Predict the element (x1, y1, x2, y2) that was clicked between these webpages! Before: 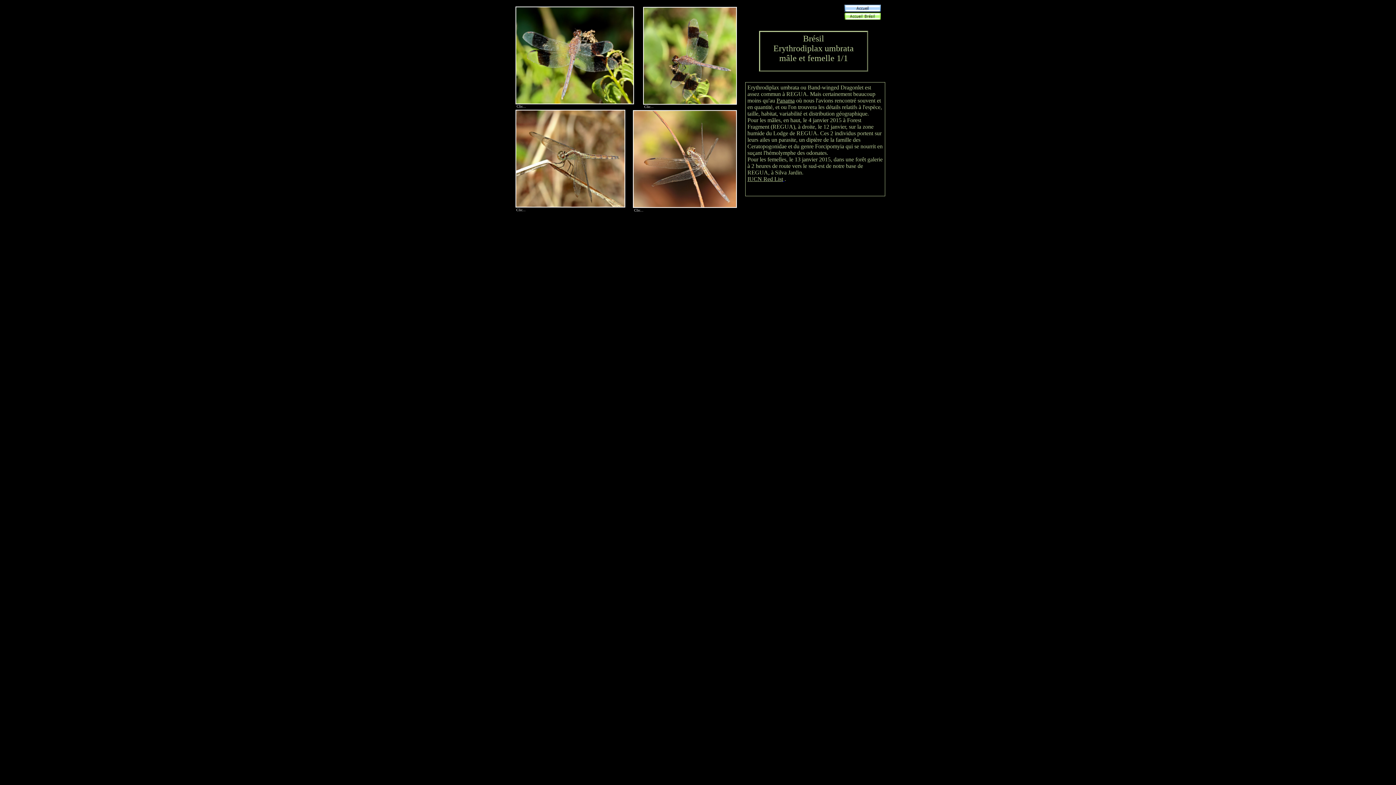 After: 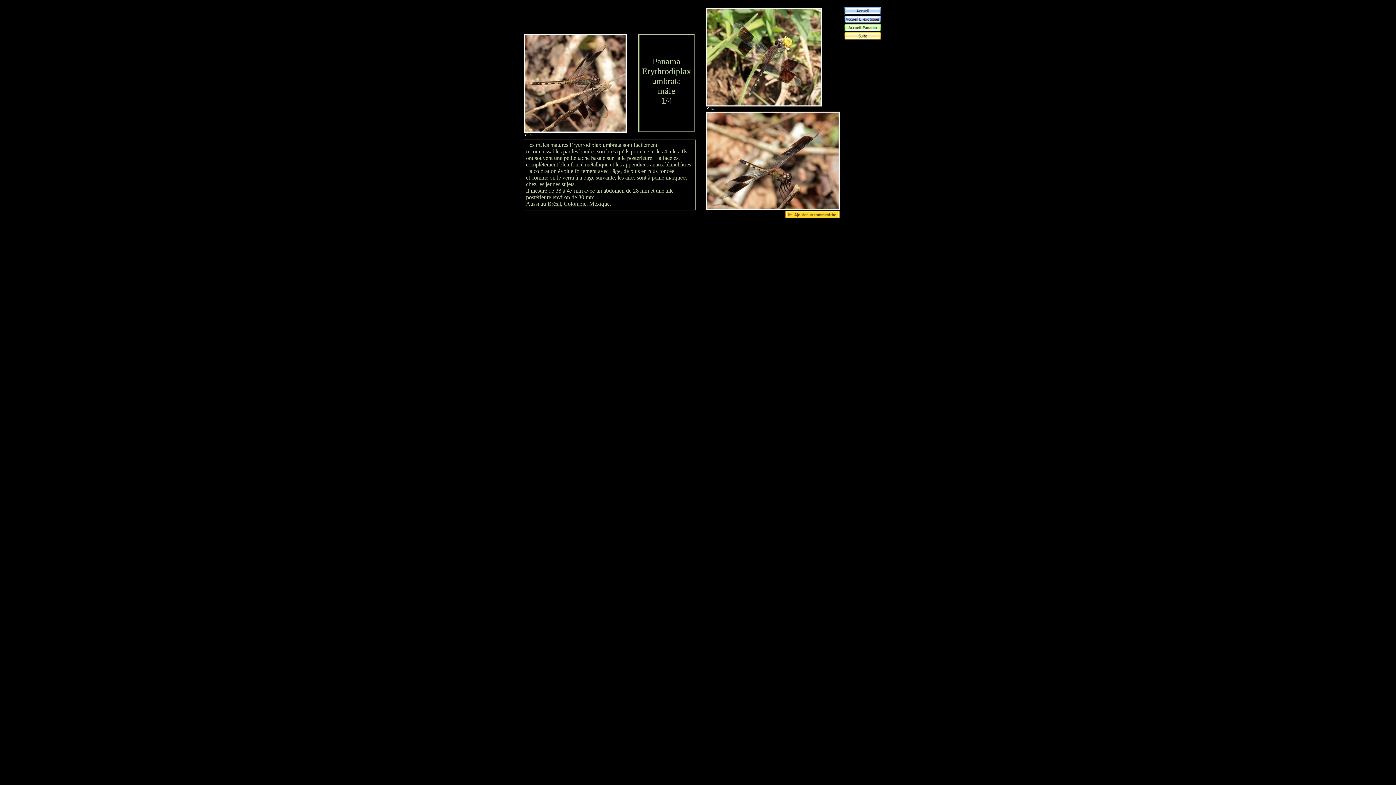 Action: bbox: (776, 97, 794, 103) label: Panama